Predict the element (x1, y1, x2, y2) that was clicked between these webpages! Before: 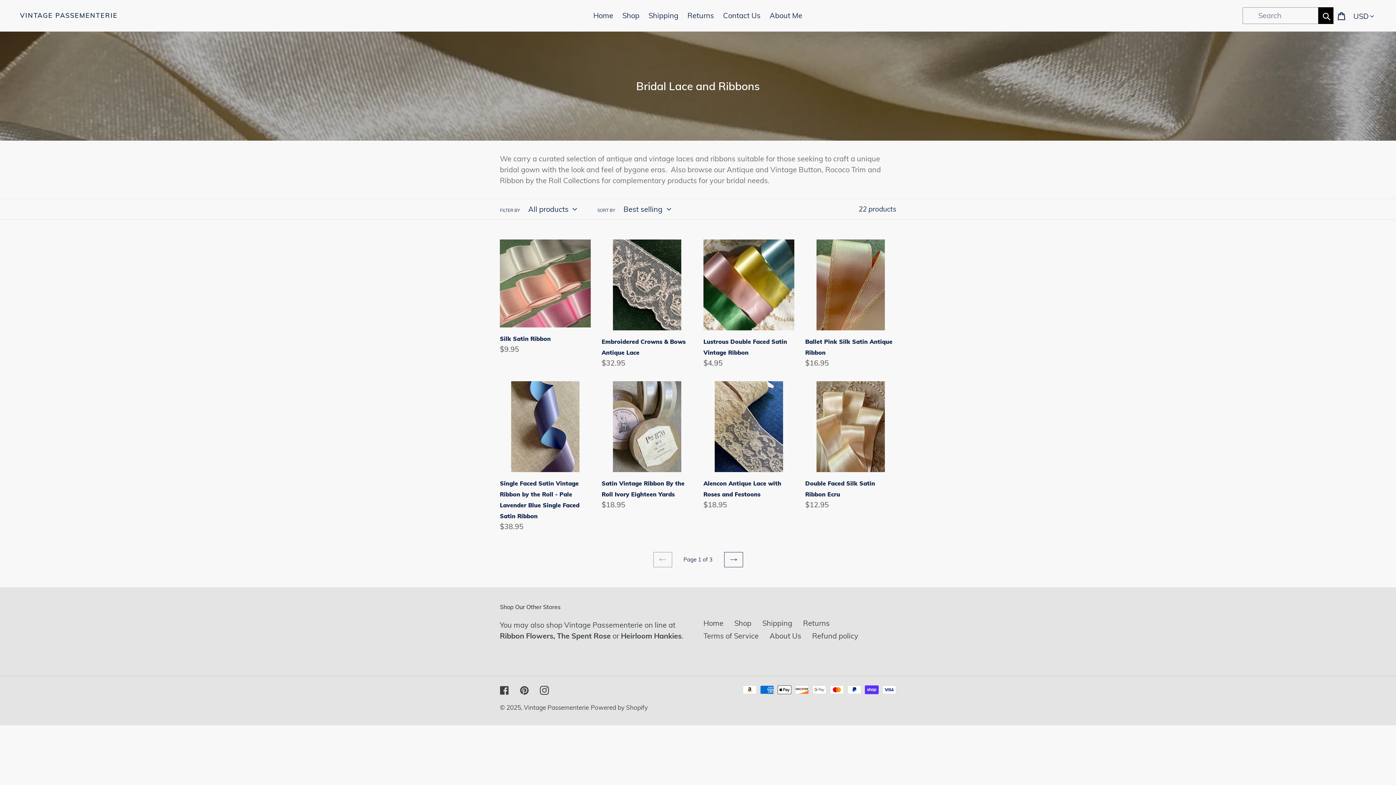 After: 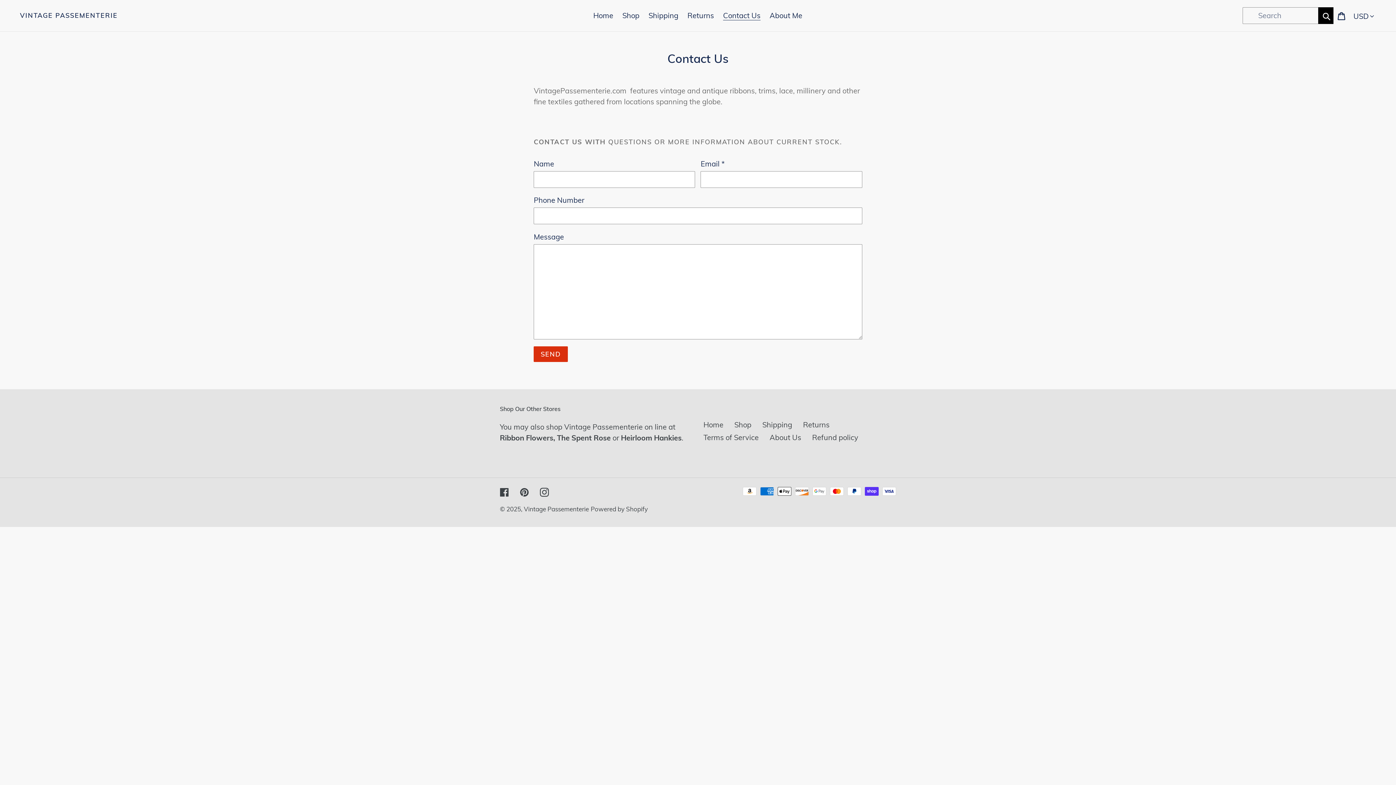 Action: bbox: (769, 631, 801, 640) label: About Us